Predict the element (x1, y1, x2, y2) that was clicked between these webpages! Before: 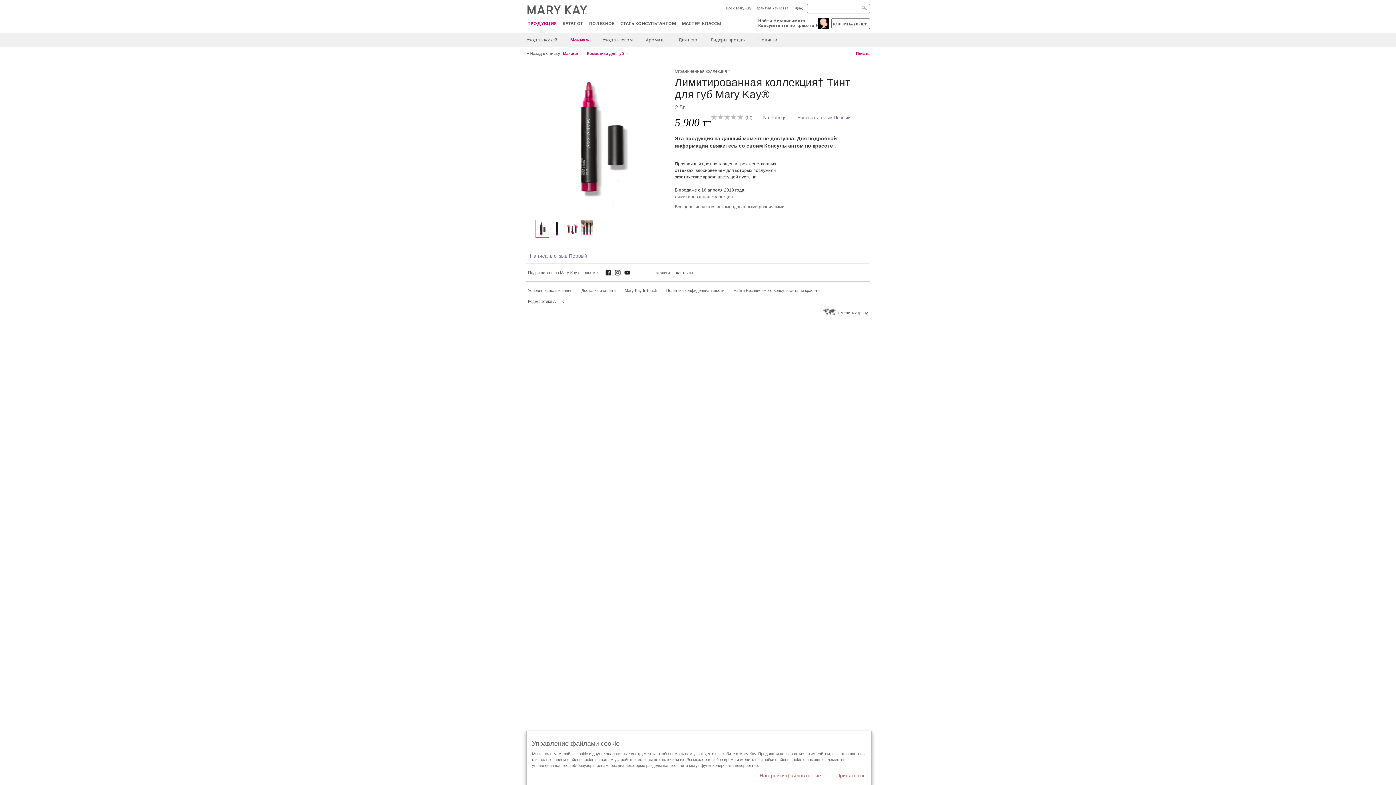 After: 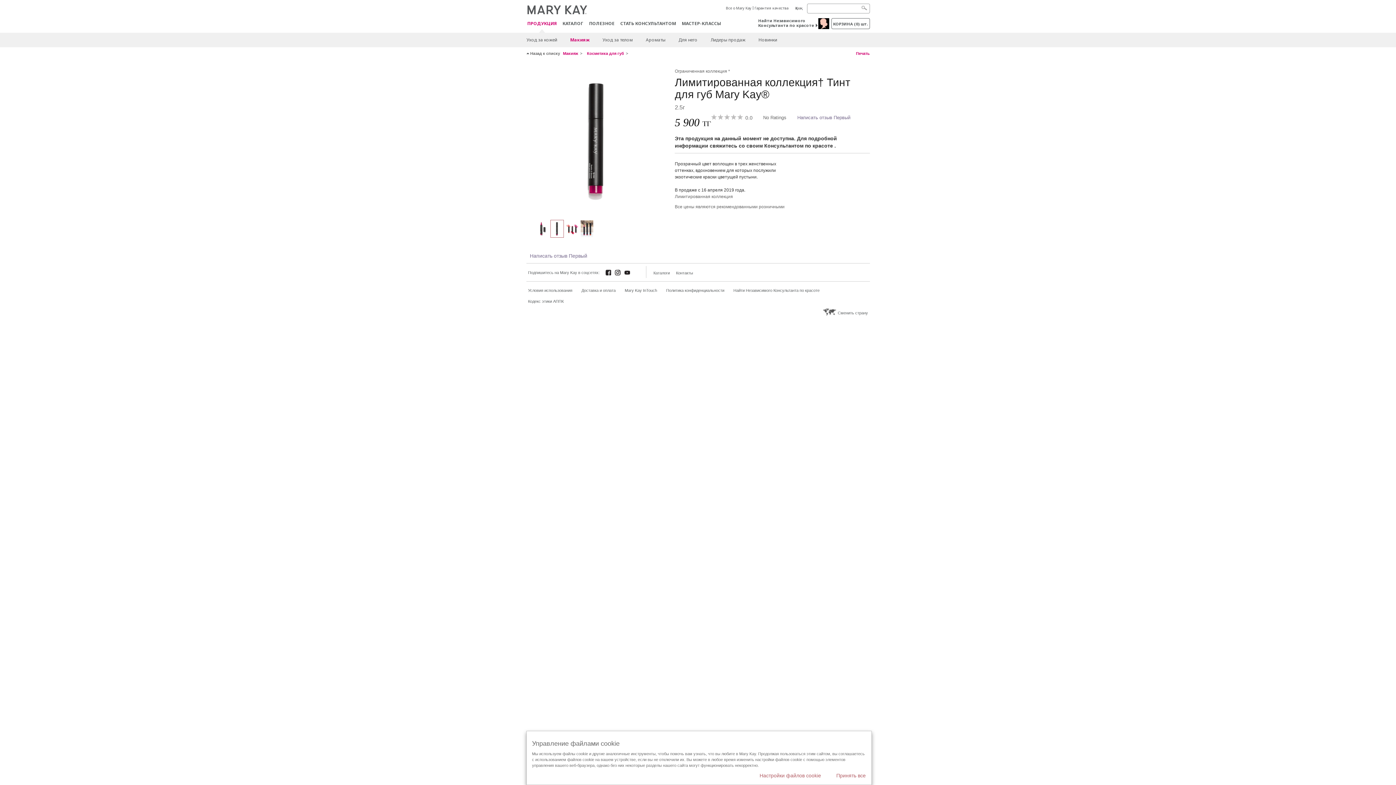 Action: bbox: (550, 225, 563, 231)